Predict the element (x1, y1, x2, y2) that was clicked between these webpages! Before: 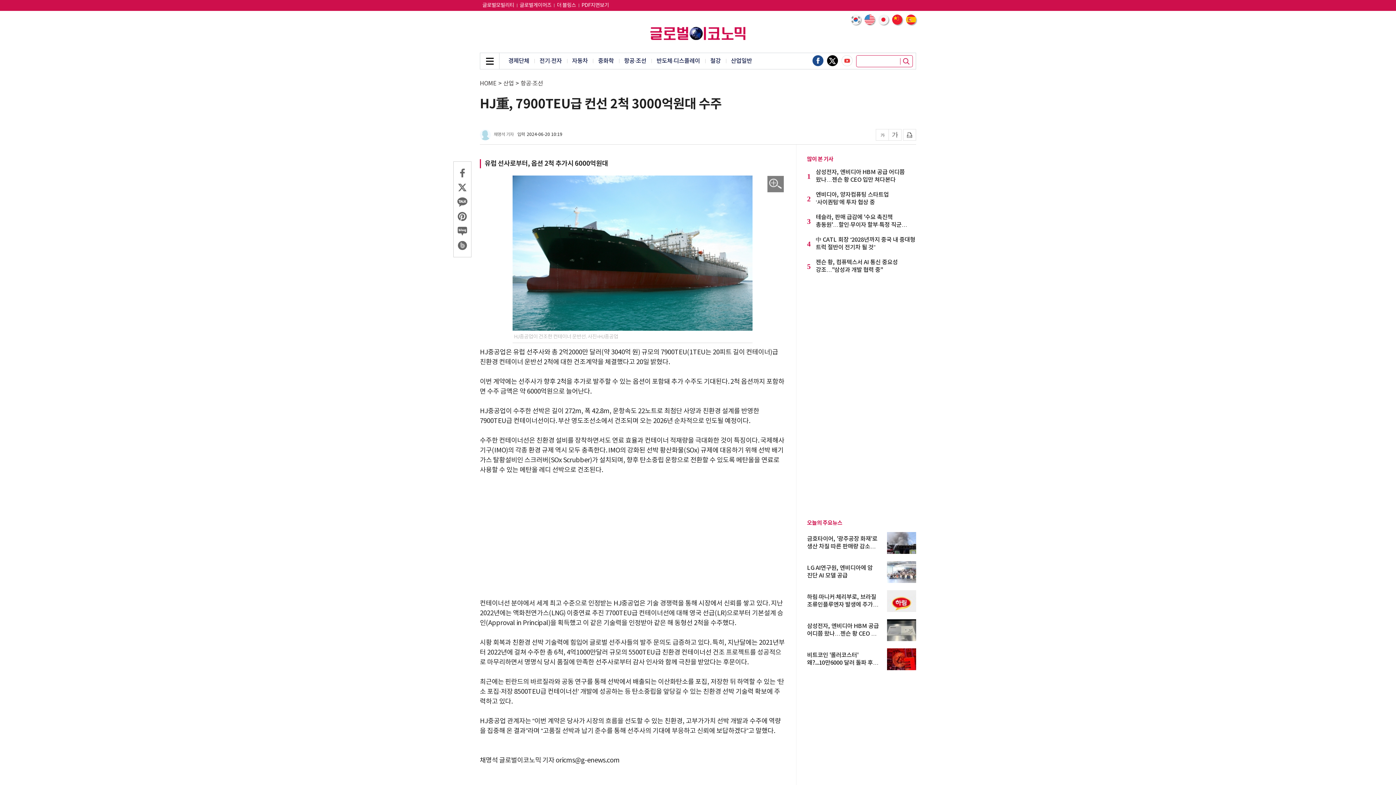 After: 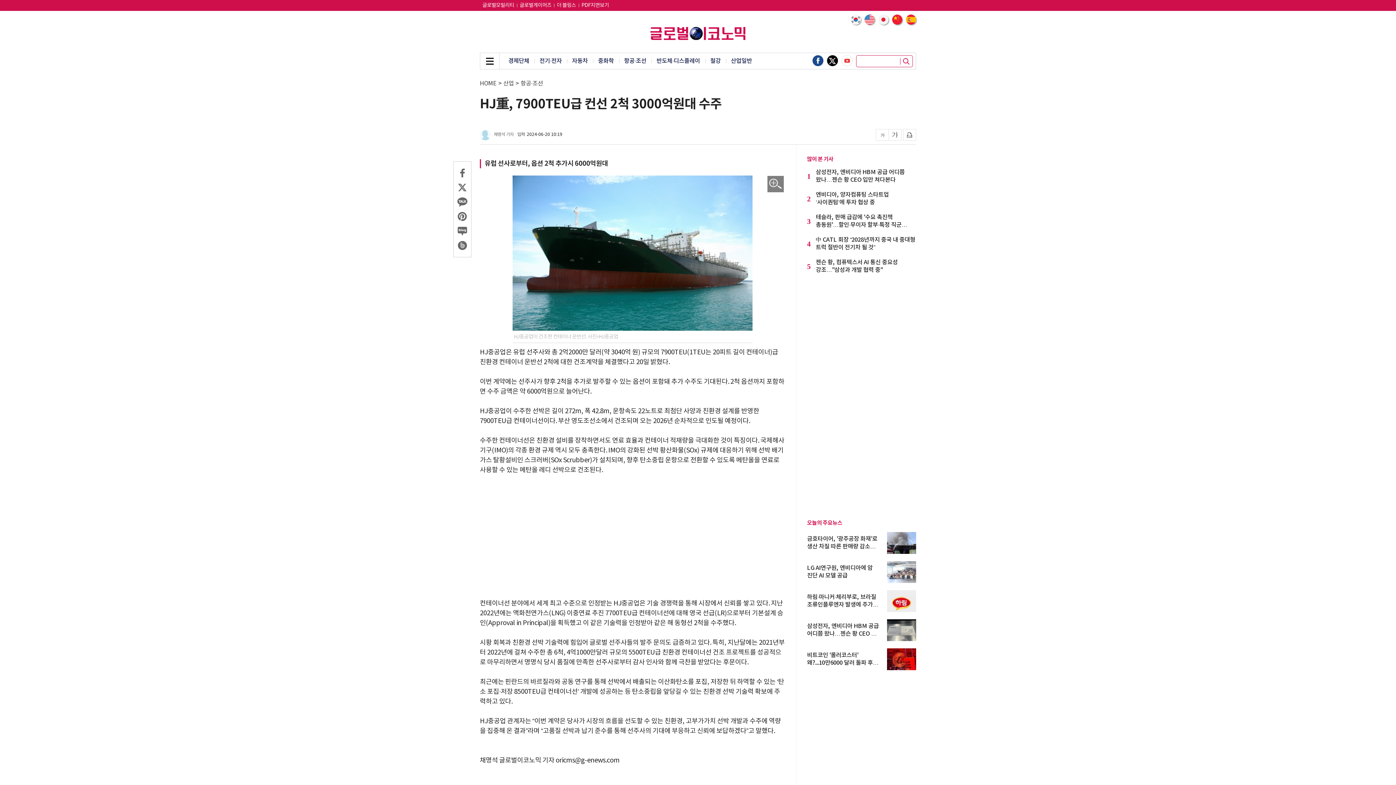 Action: bbox: (827, 55, 838, 66) label: twitter